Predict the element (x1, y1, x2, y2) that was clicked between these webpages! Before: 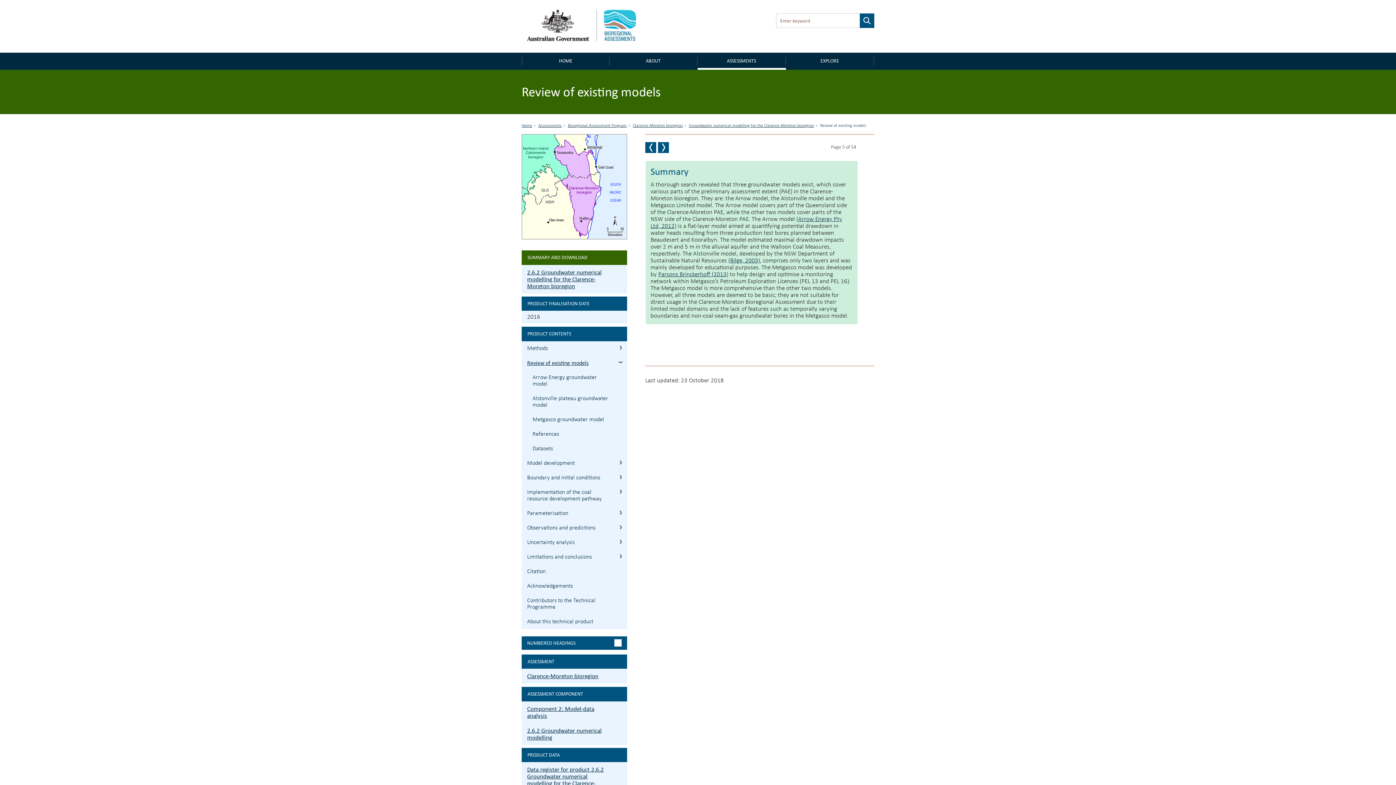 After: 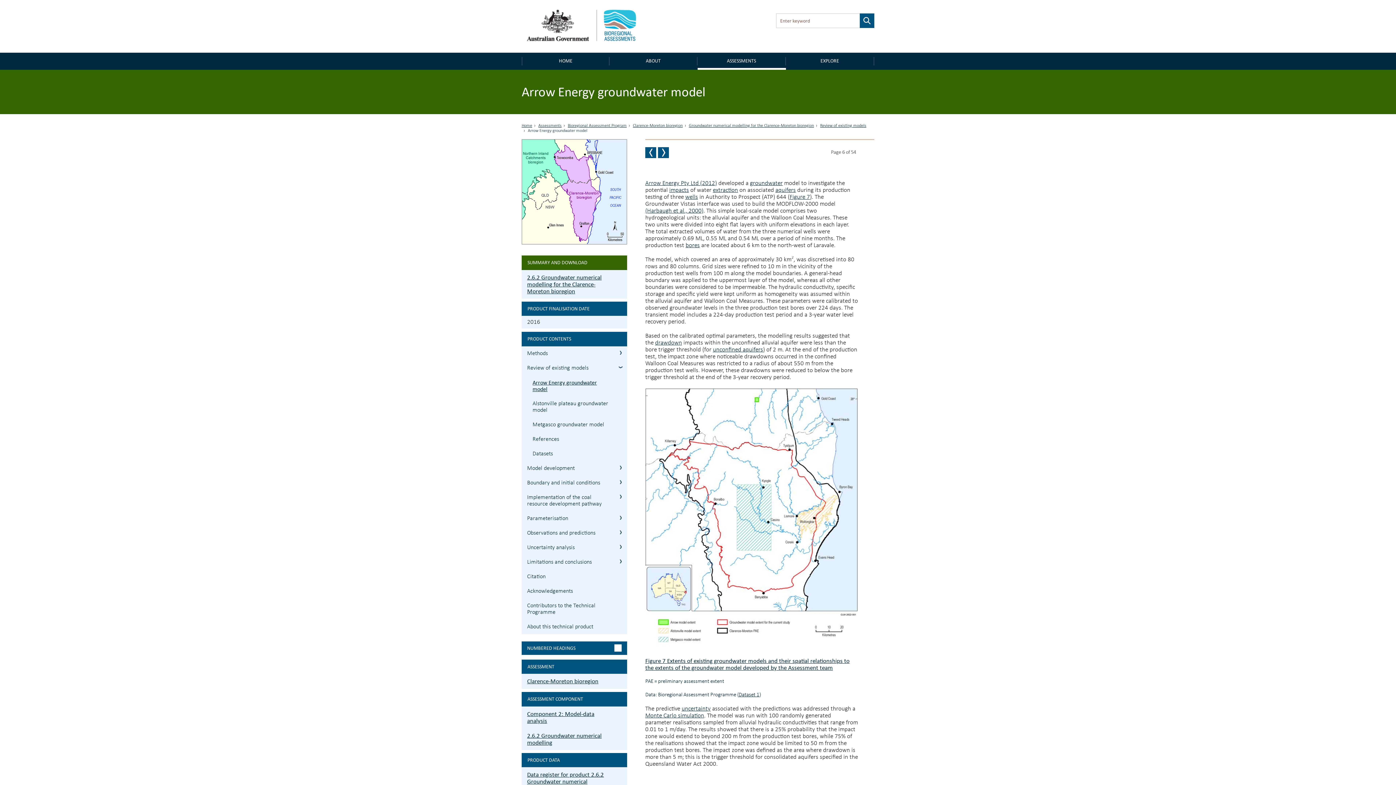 Action: label: NEXT PAGE bbox: (658, 142, 669, 153)